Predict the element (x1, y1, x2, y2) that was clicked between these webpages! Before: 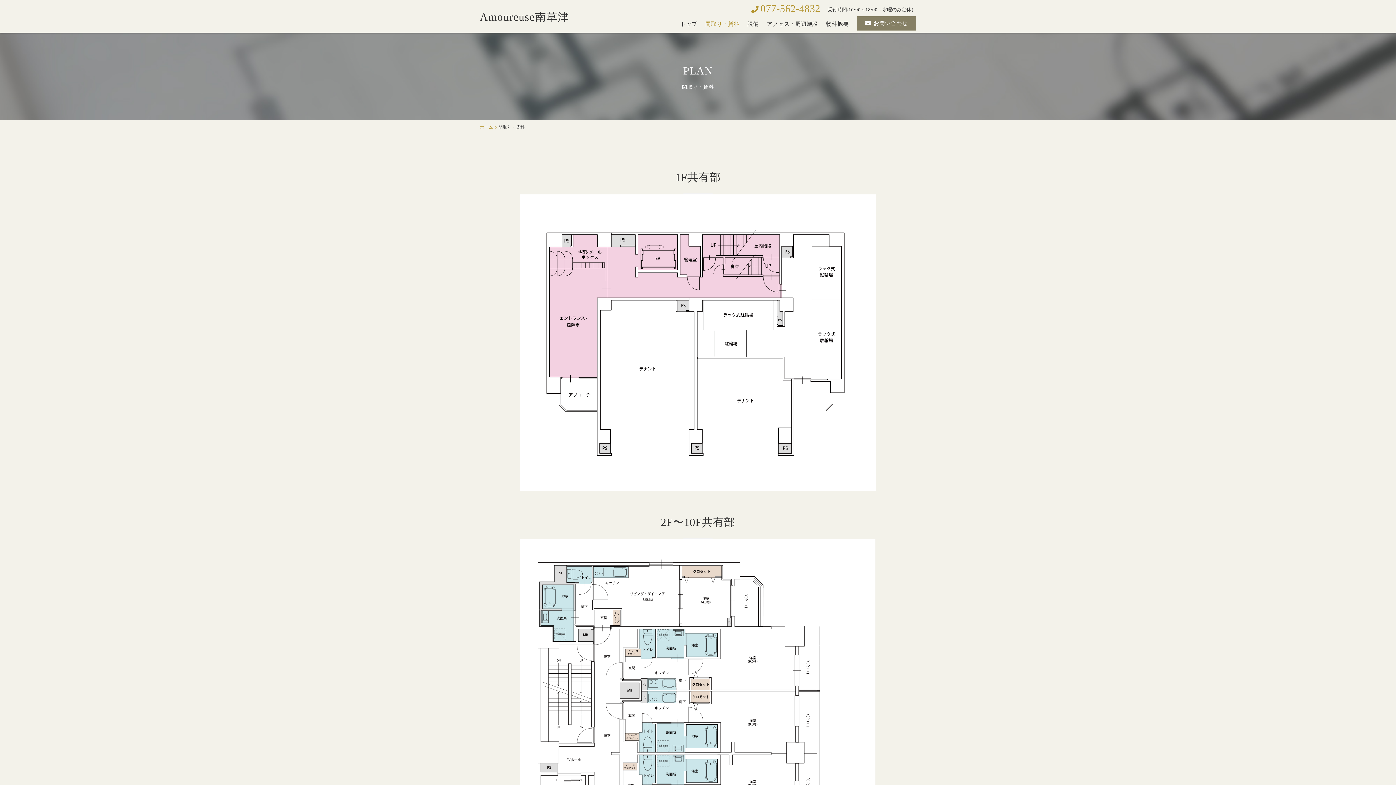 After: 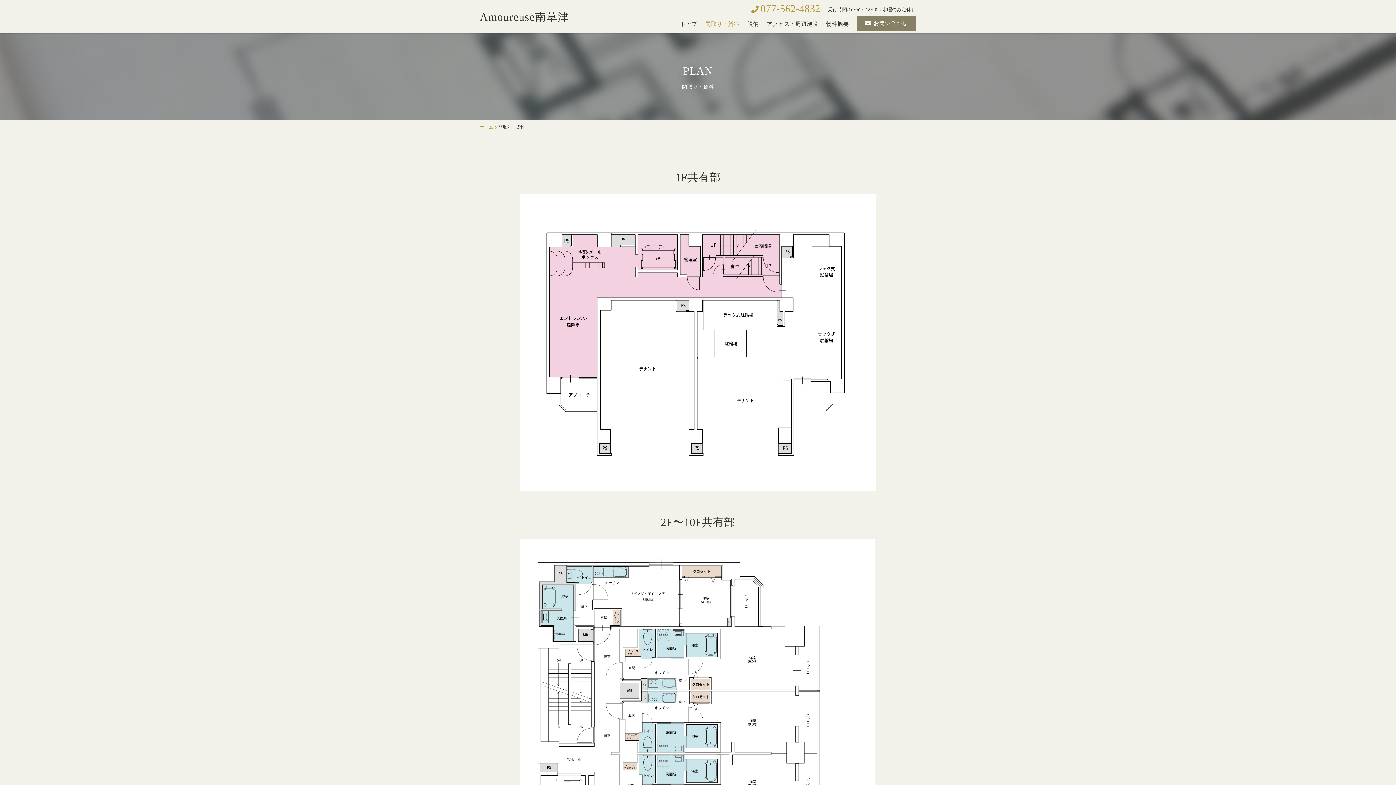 Action: bbox: (705, 21, 739, 30) label: 間取り・賃料